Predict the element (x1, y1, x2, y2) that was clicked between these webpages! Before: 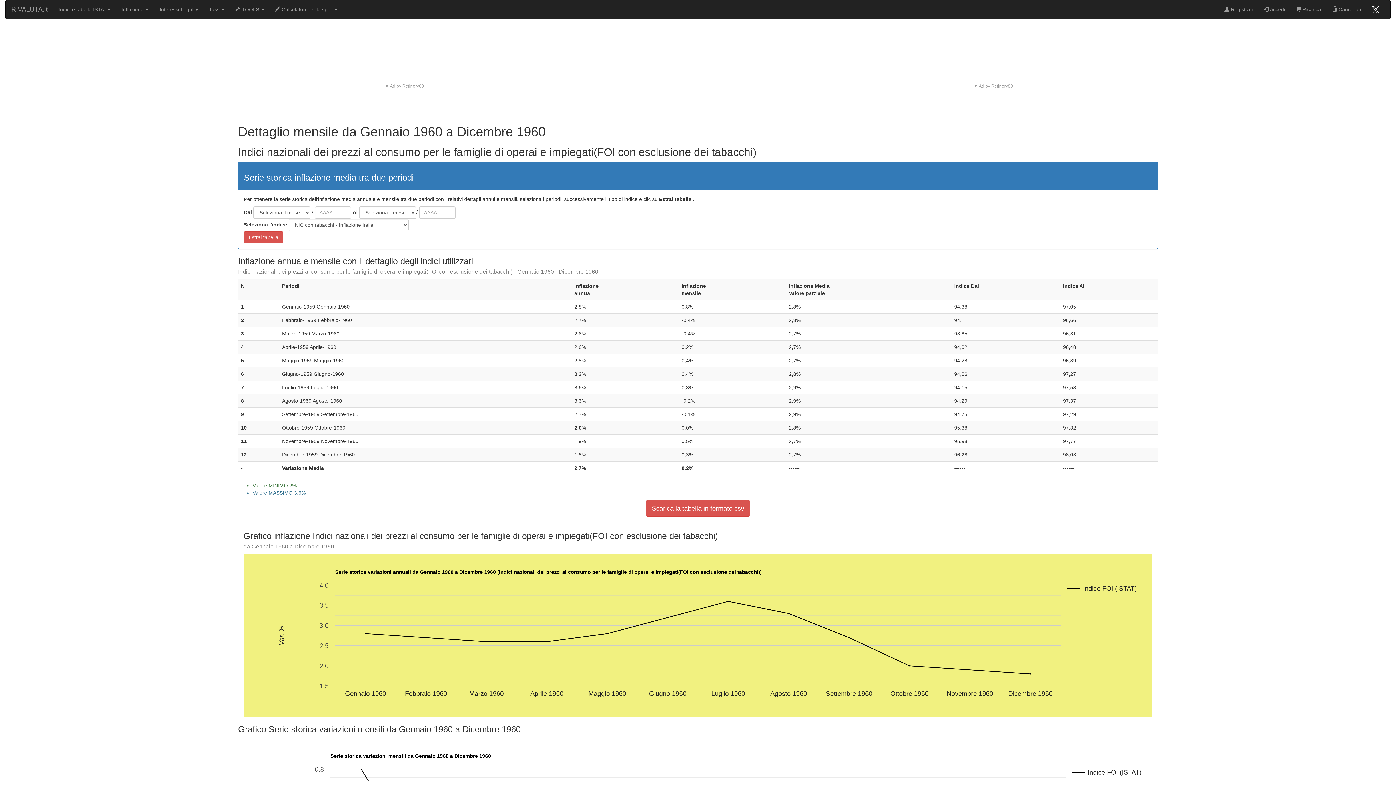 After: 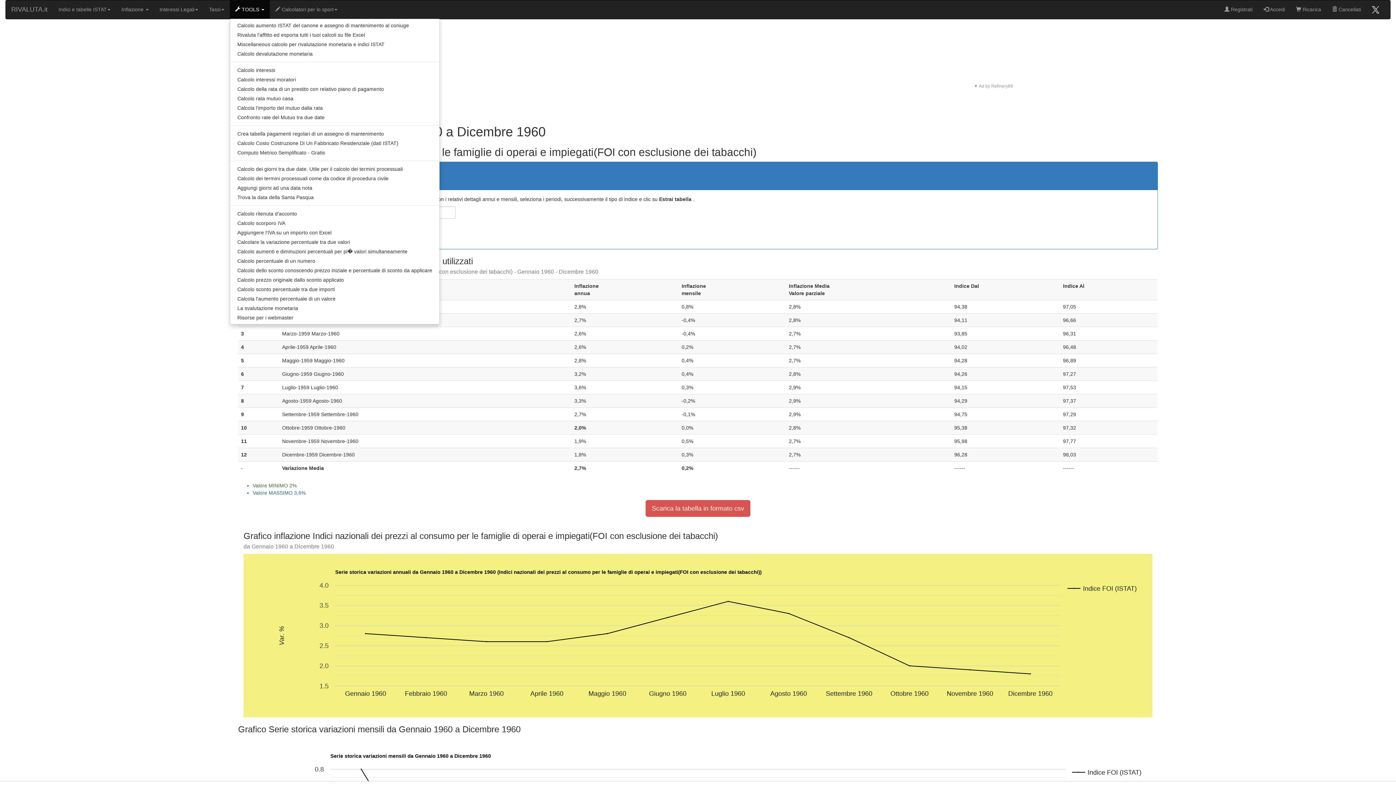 Action: label:  TOOLS  bbox: (229, 0, 269, 18)